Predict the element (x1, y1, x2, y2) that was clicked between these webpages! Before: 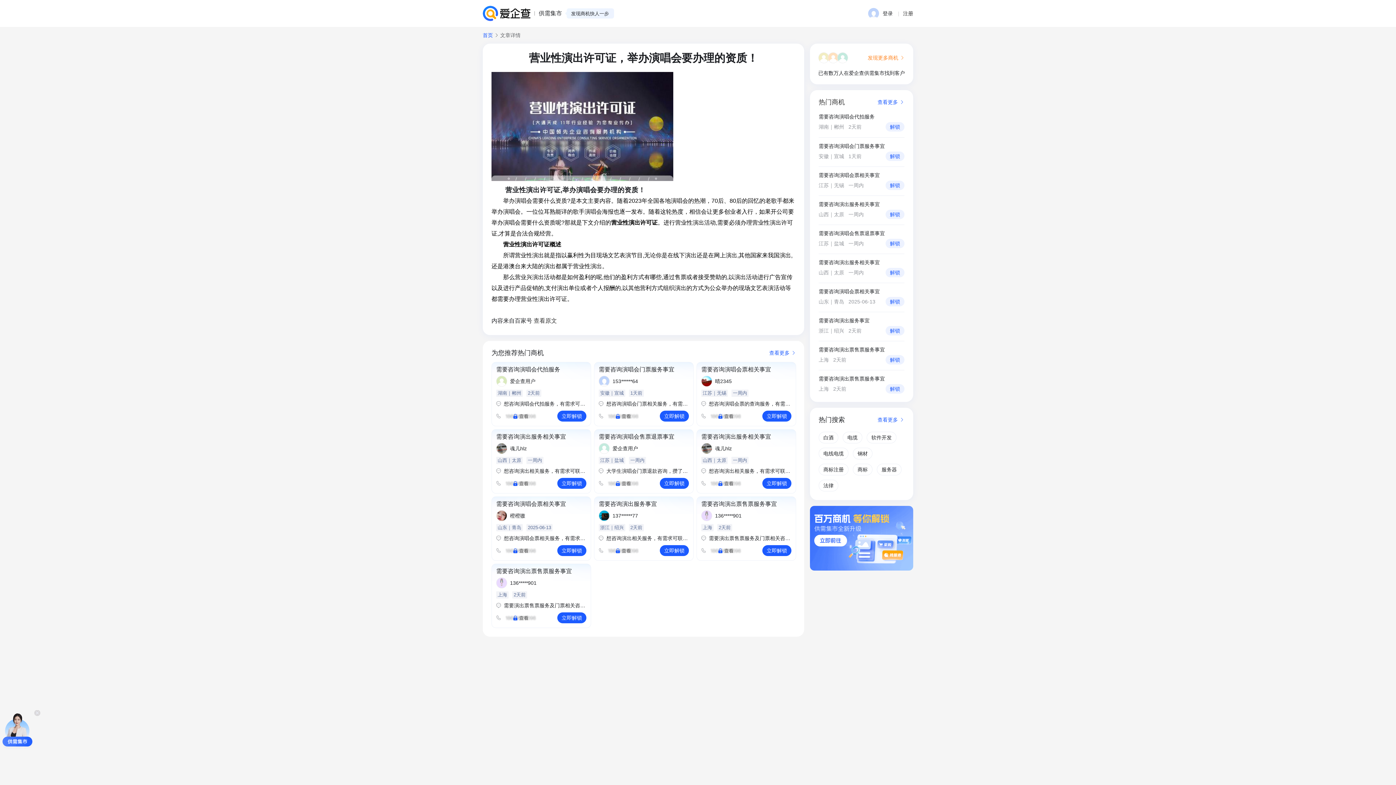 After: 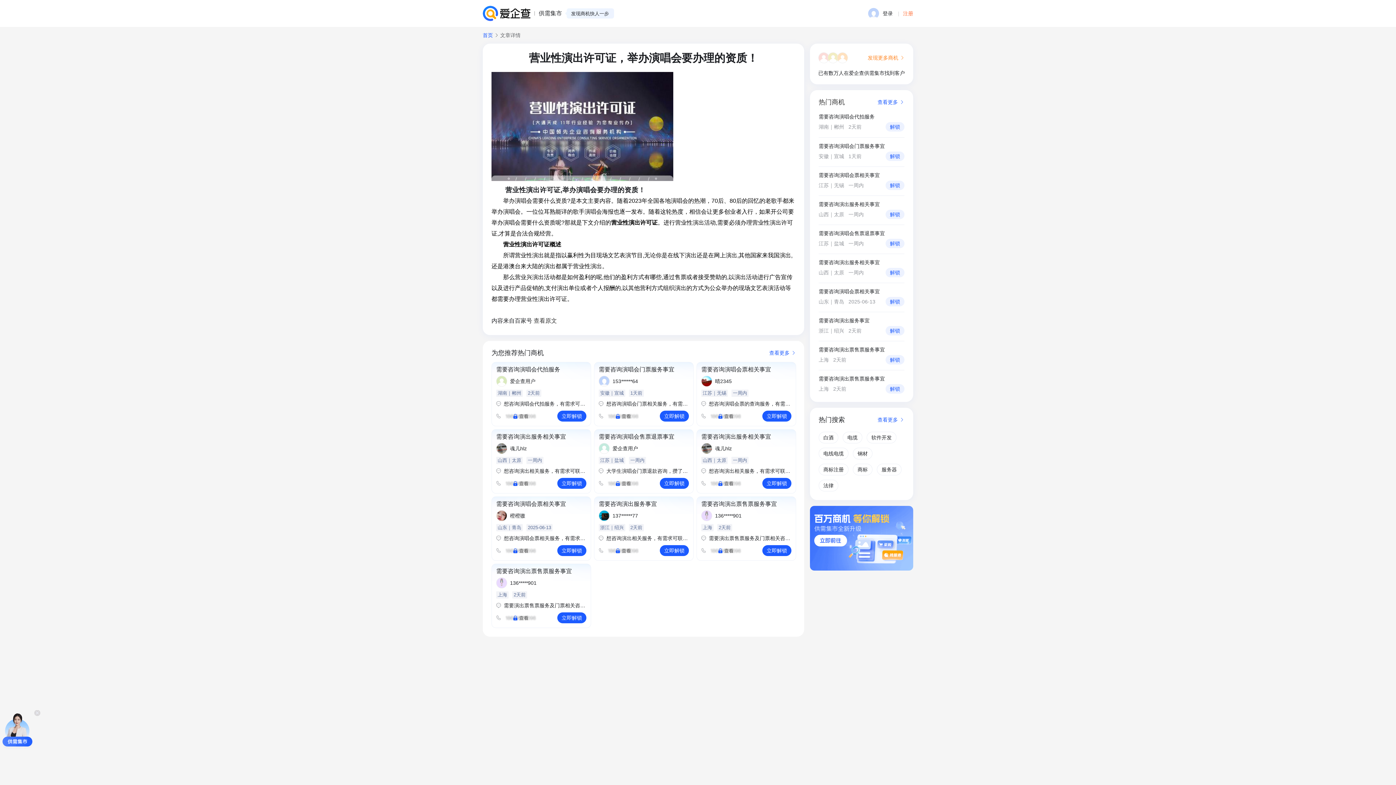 Action: bbox: (903, 9, 913, 17) label: 注册